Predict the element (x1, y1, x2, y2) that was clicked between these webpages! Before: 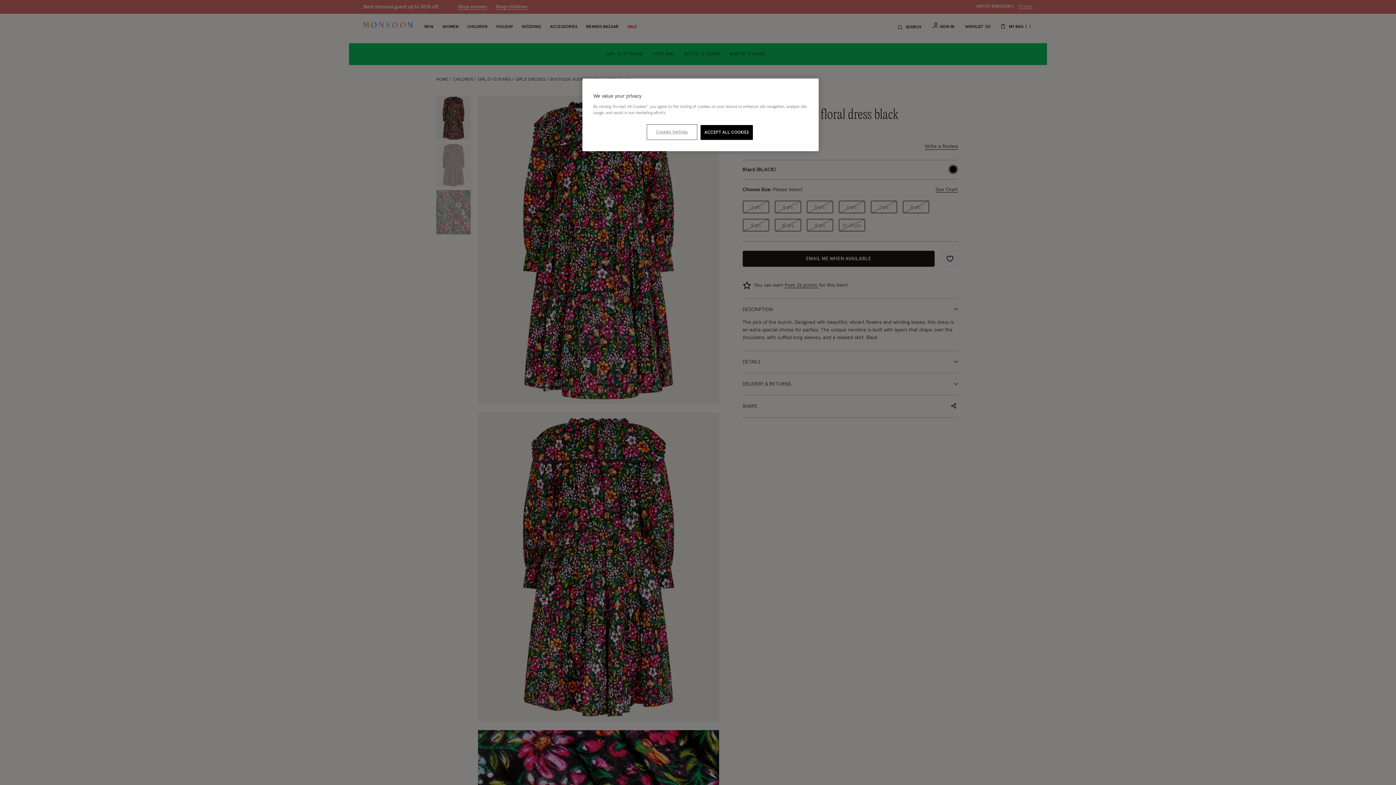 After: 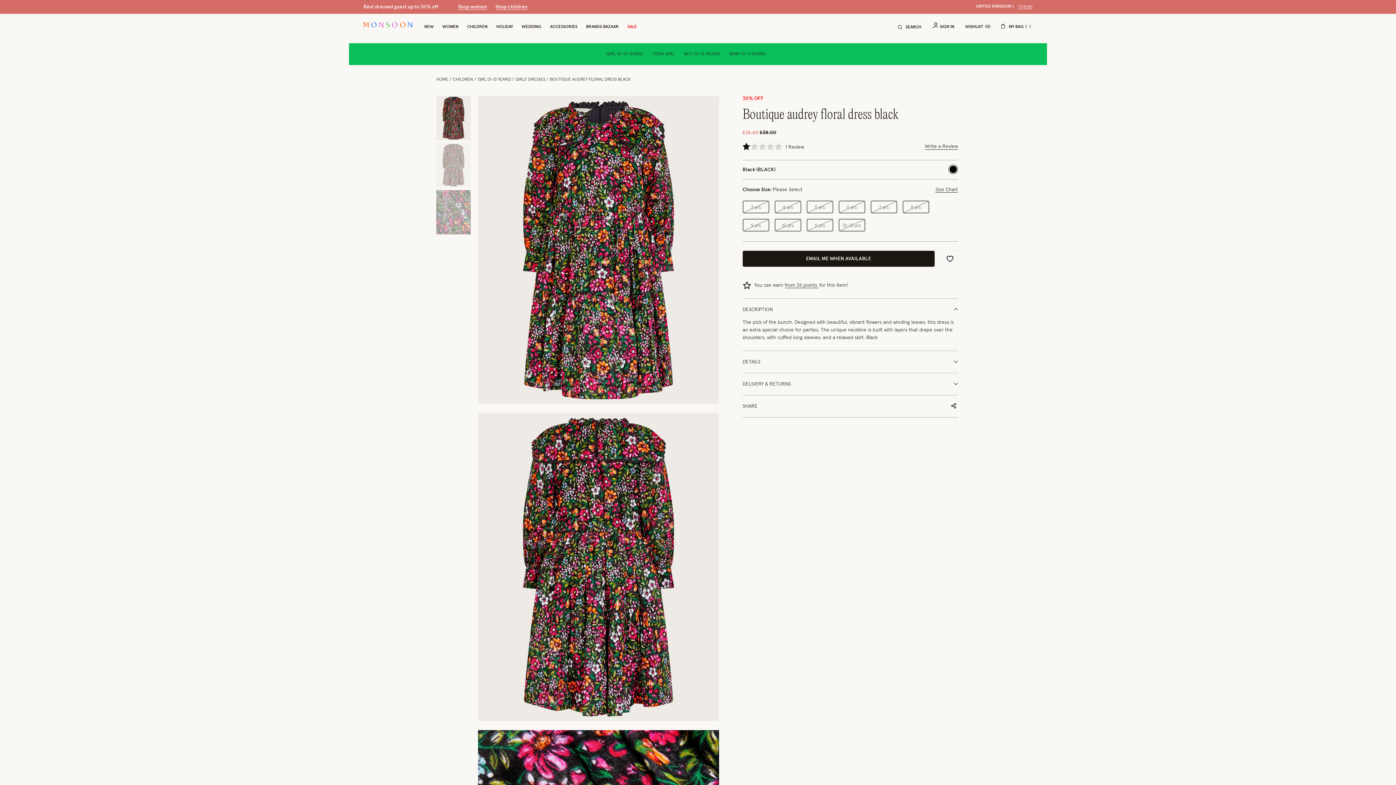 Action: label: ACCEPT ALL COOKIES bbox: (700, 125, 753, 140)